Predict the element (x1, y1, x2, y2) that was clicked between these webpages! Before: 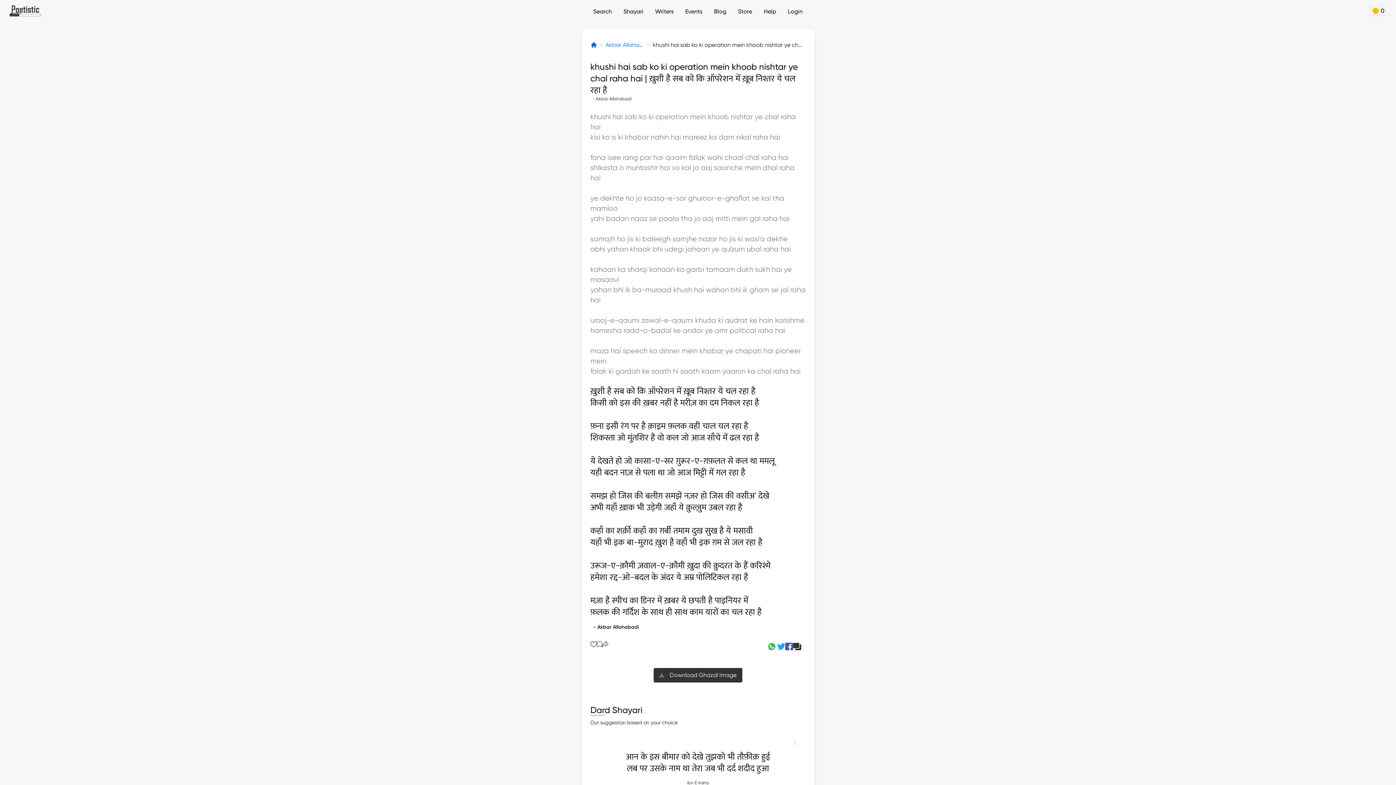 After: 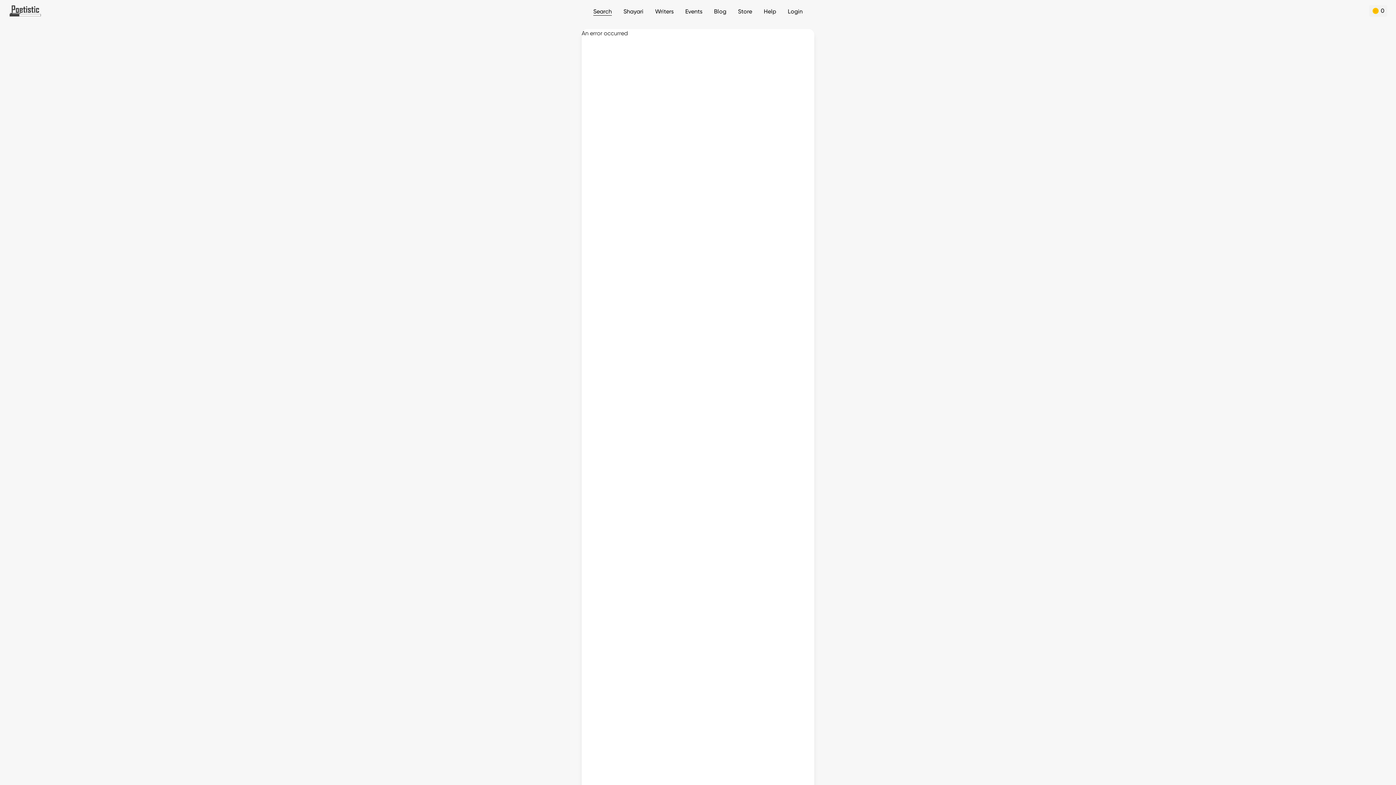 Action: label: Search bbox: (593, 8, 612, 14)